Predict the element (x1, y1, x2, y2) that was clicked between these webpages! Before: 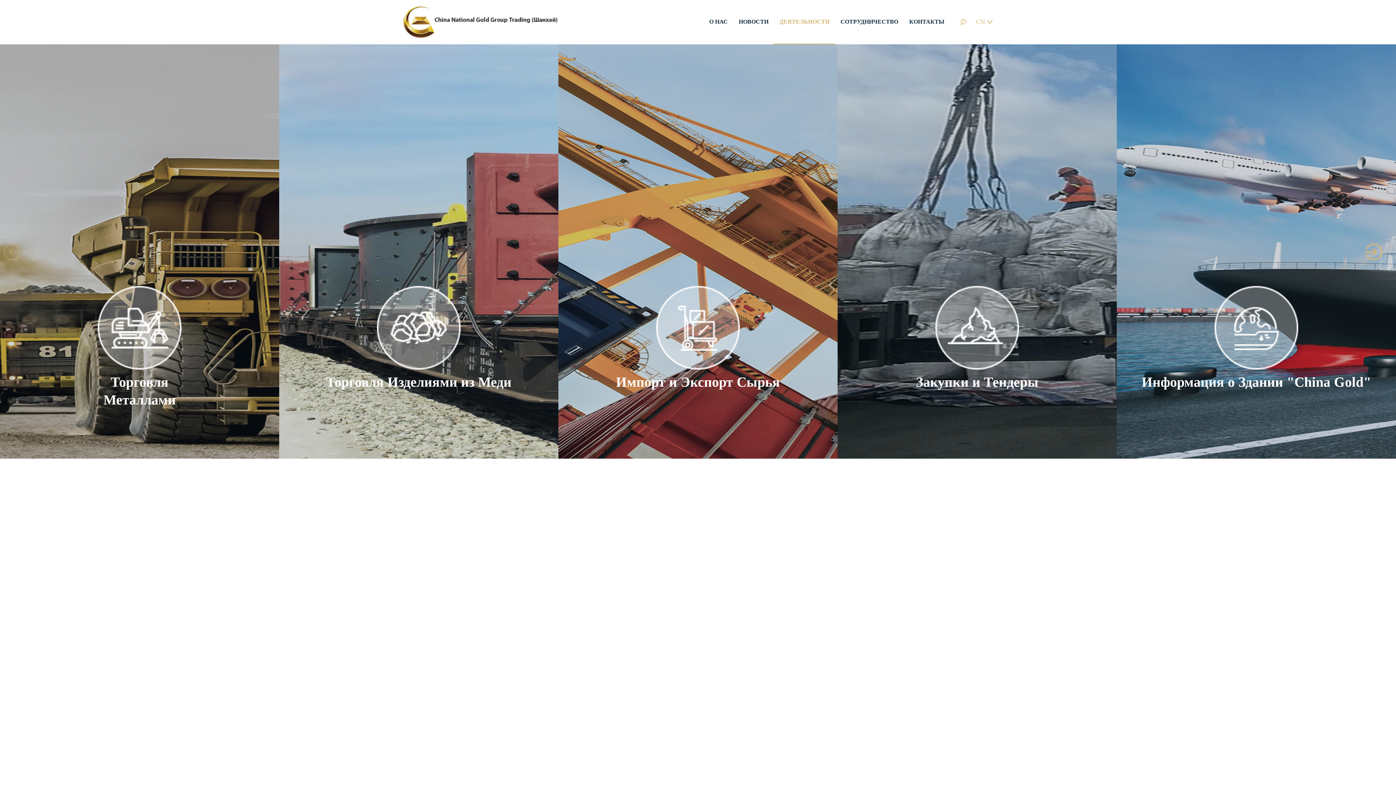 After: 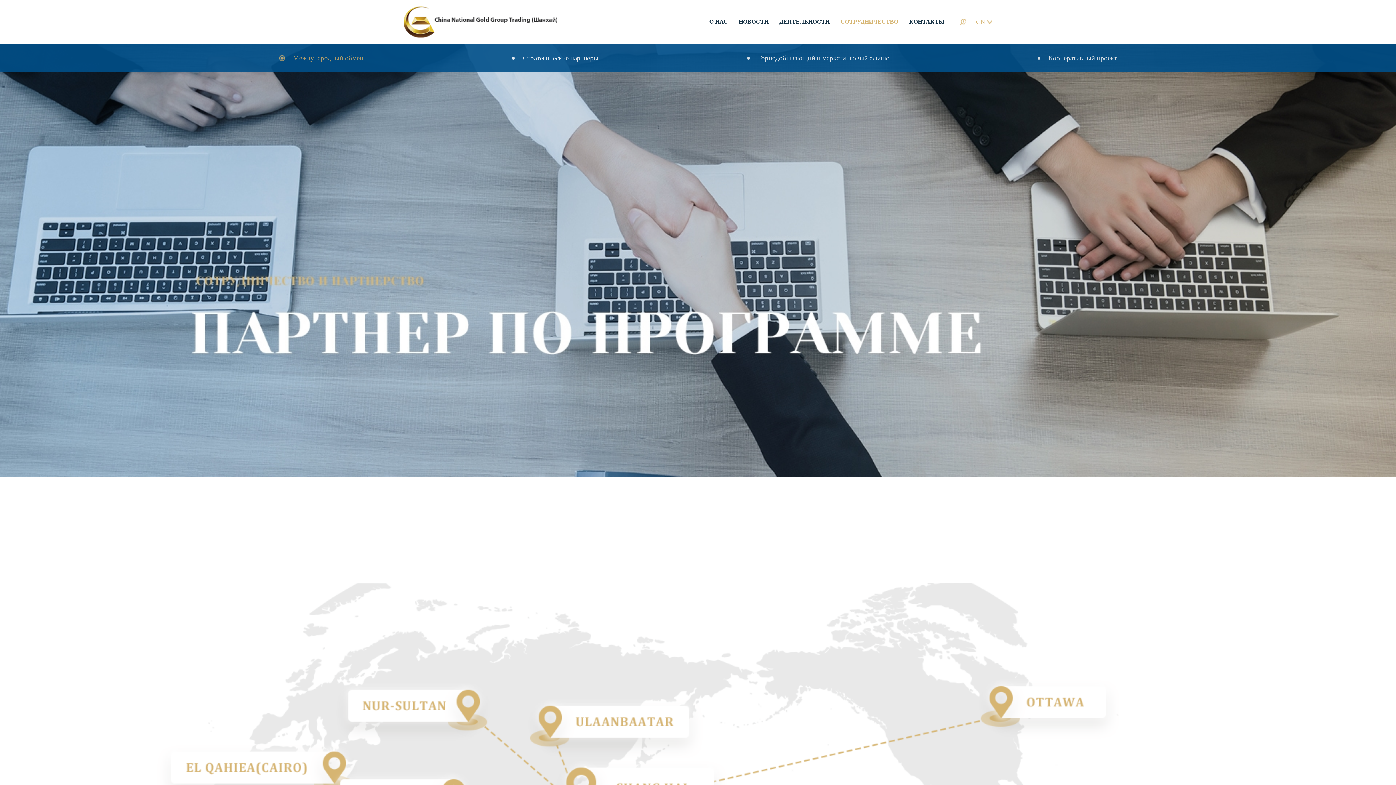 Action: bbox: (840, 18, 898, 24) label: СОТРУДНИЧЕСТВО